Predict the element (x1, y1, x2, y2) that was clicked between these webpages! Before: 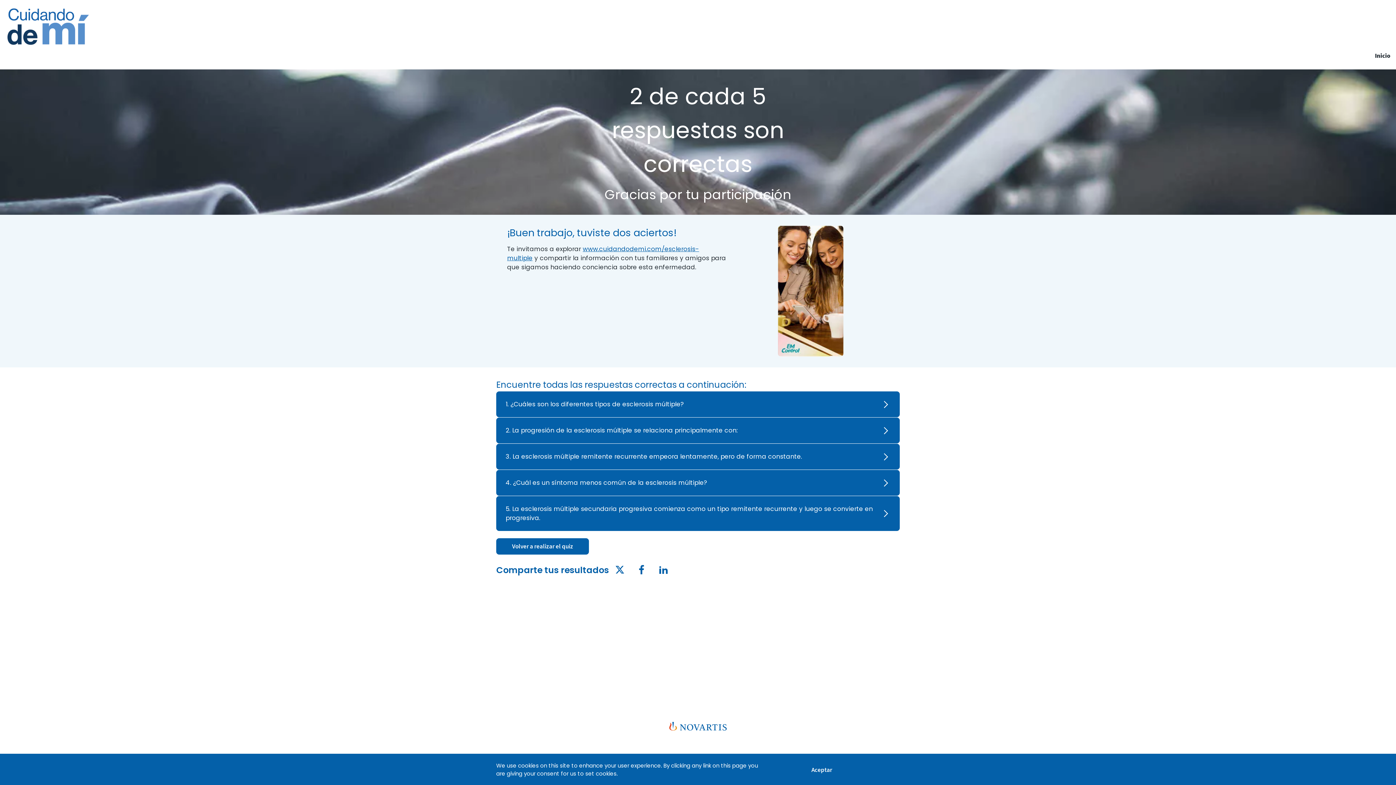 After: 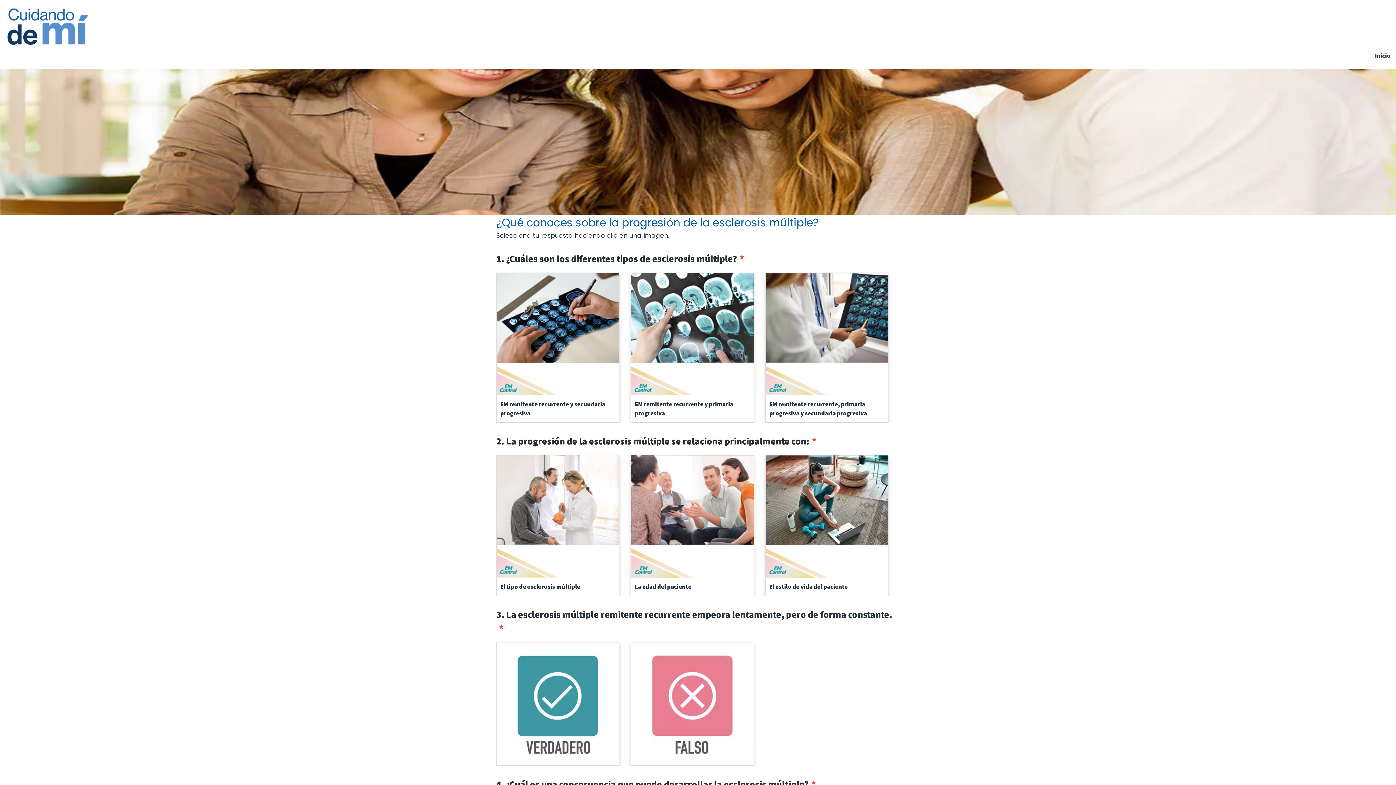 Action: label: Volver a realizar el quiz bbox: (496, 538, 589, 554)